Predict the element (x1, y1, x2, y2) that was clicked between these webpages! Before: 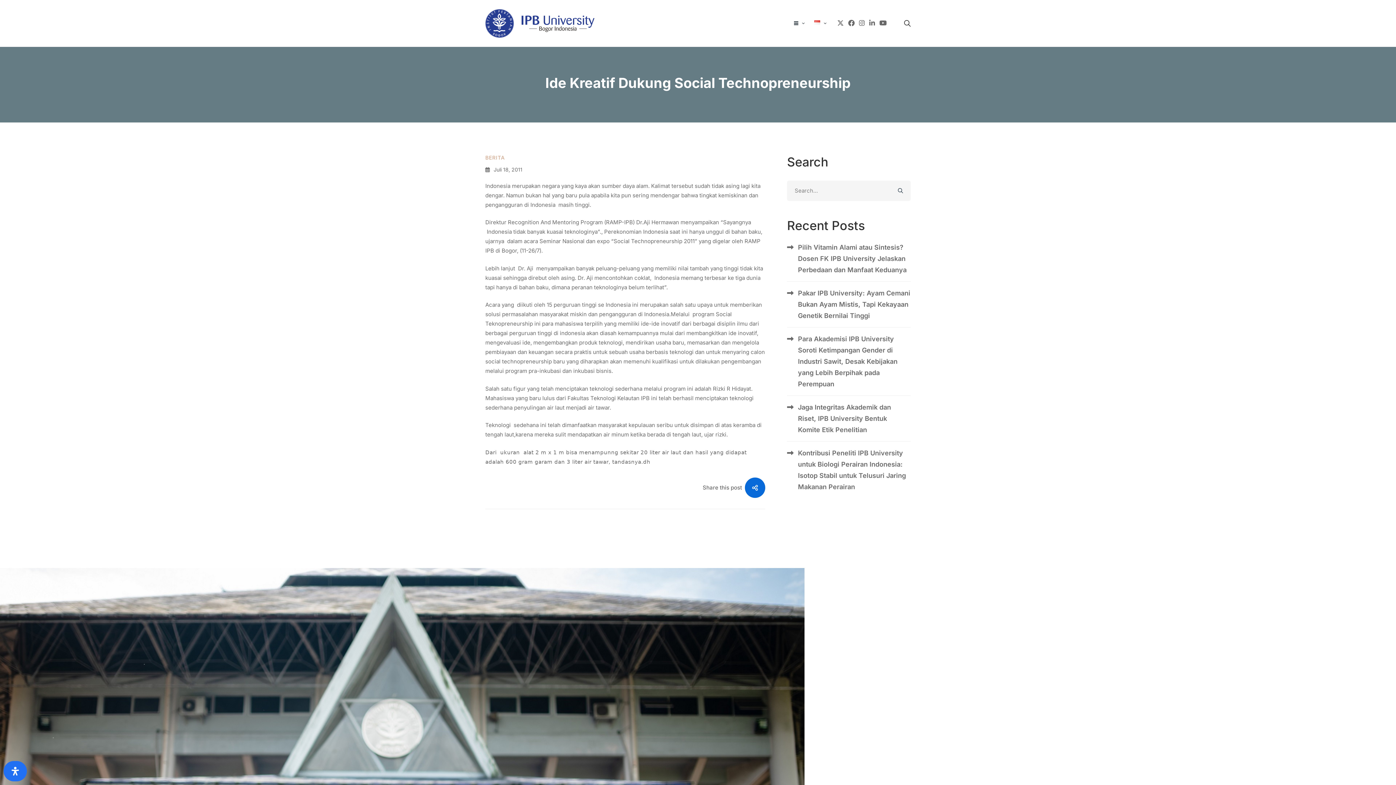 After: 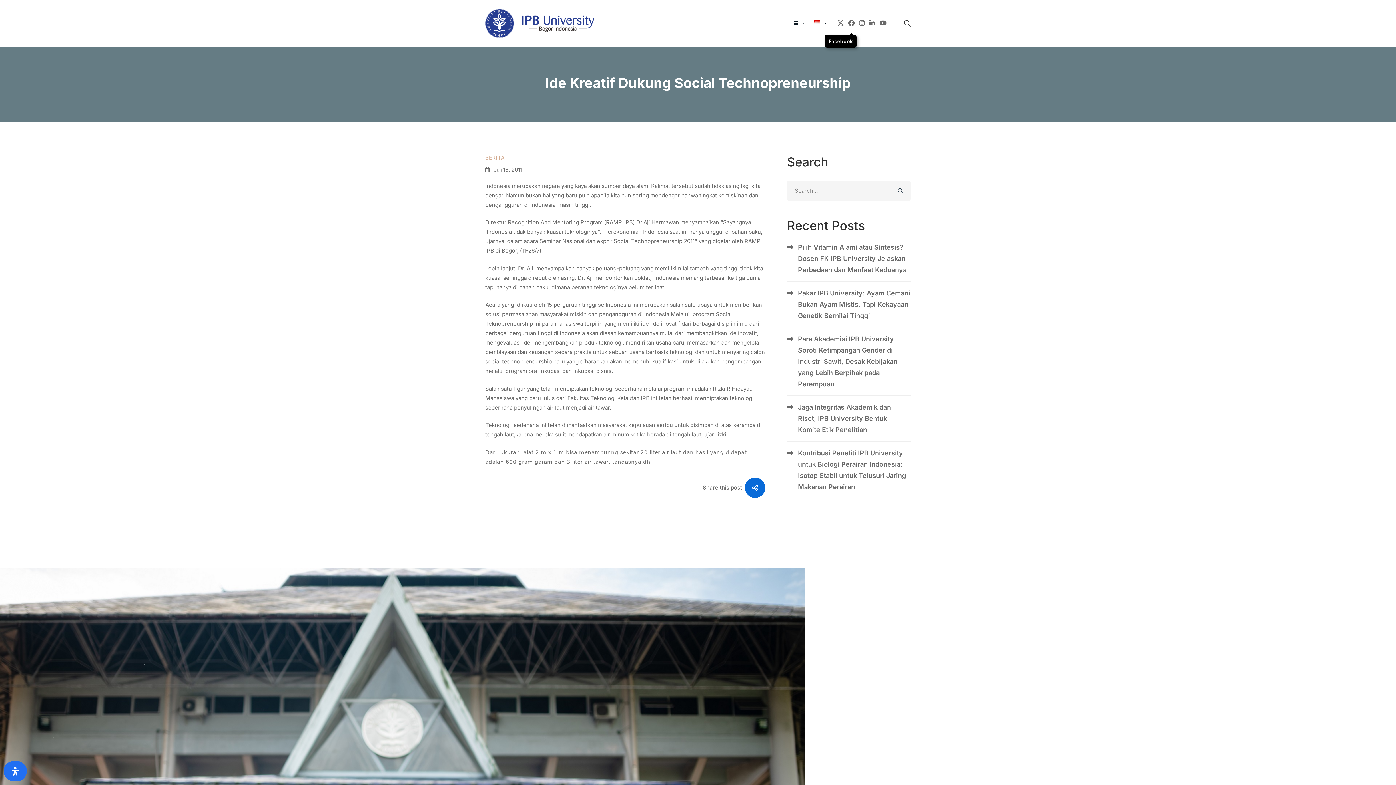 Action: bbox: (846, 14, 856, 32) label: Facebook